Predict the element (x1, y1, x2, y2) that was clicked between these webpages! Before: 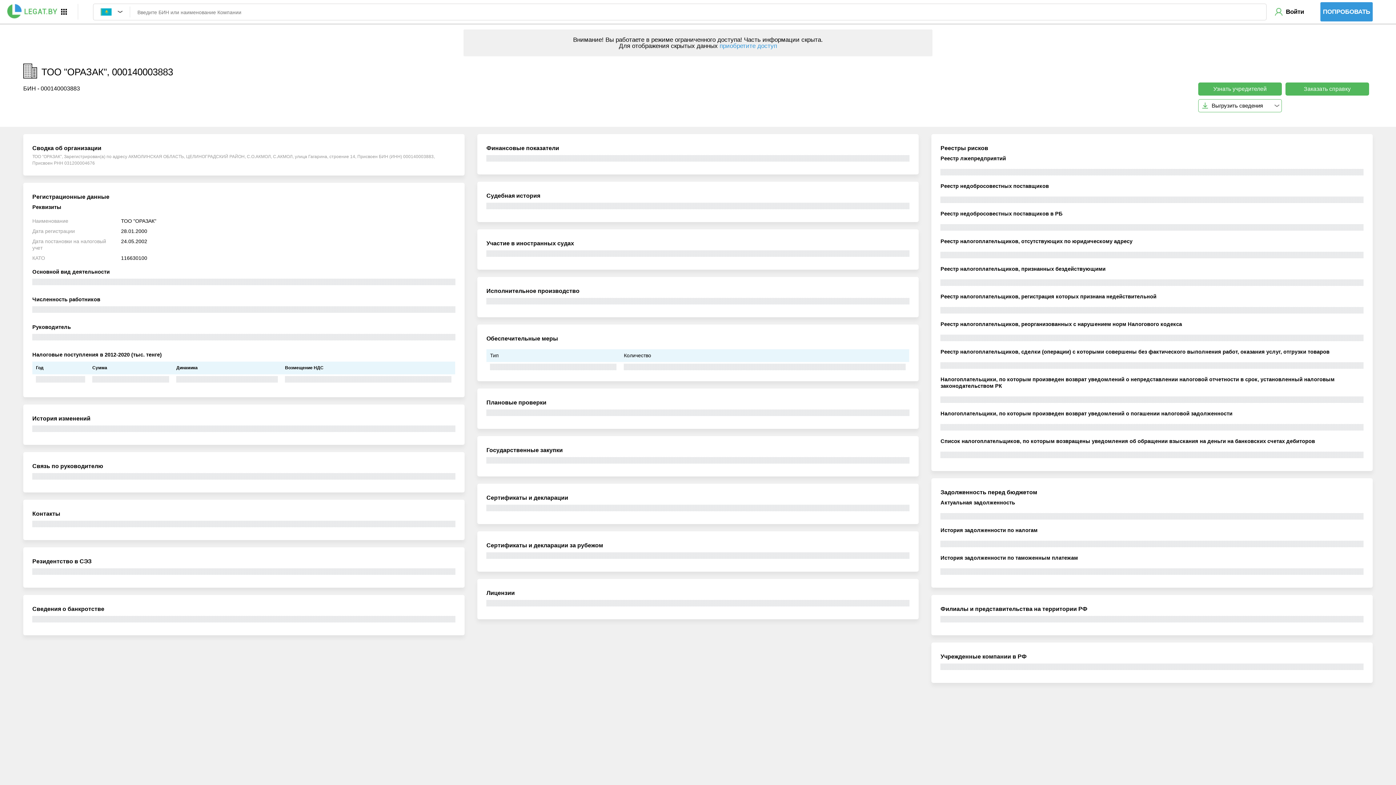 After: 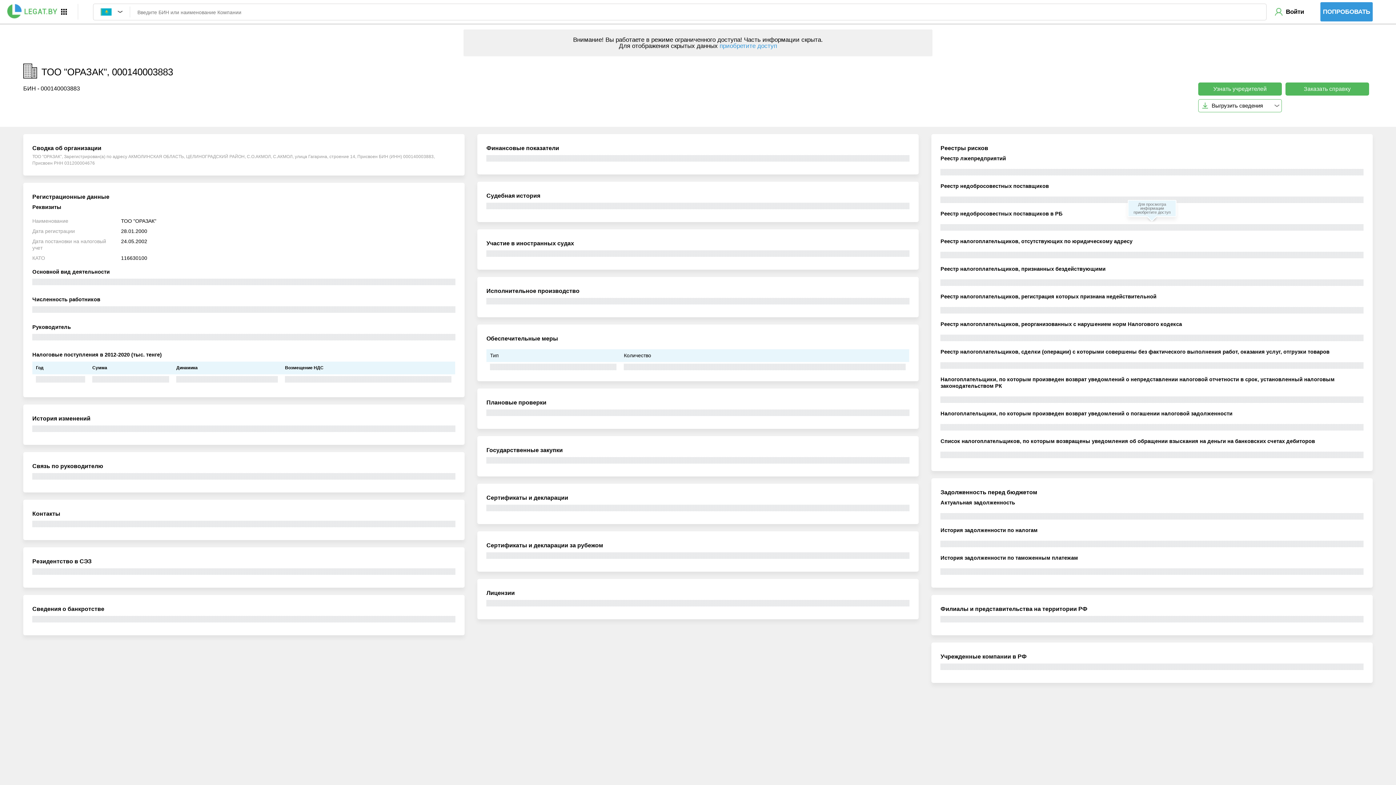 Action: bbox: (940, 224, 1364, 230)